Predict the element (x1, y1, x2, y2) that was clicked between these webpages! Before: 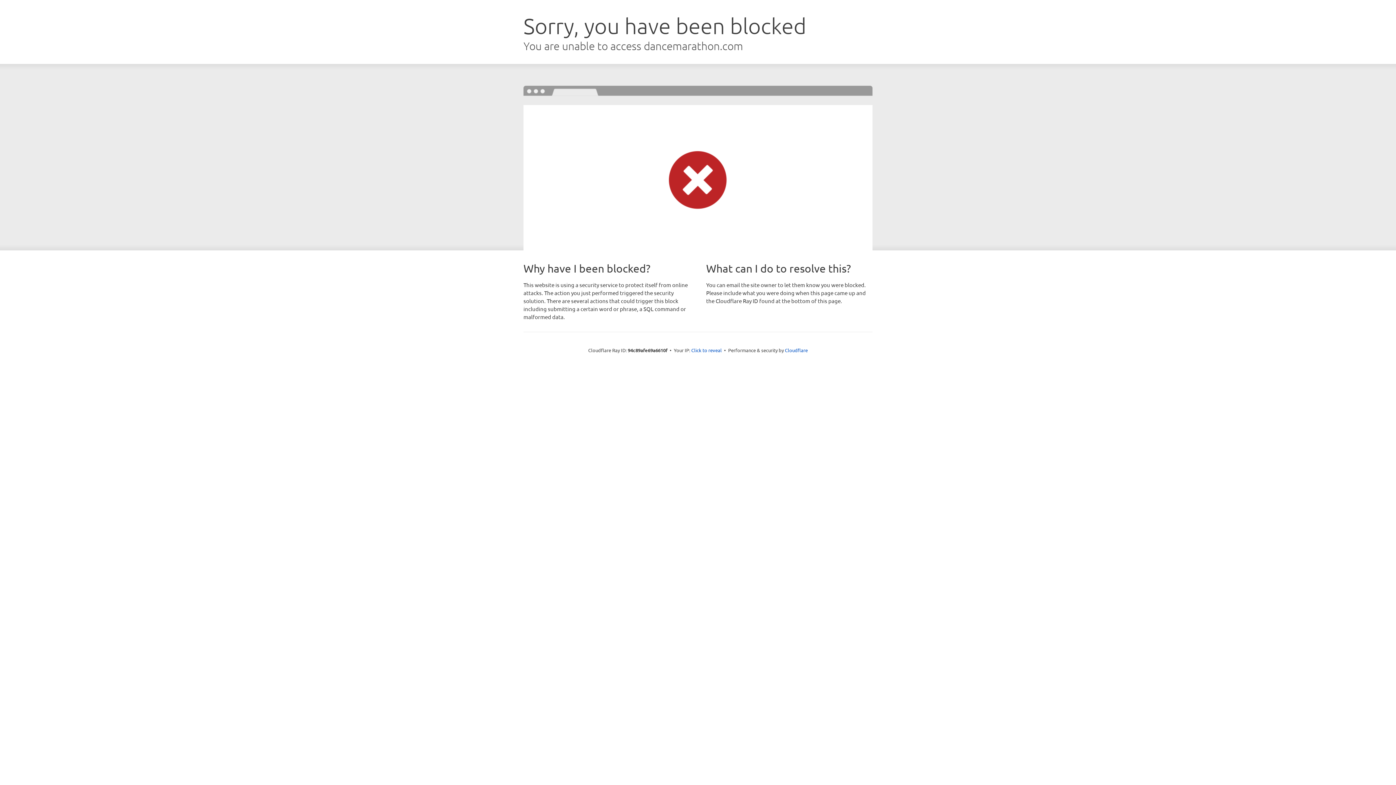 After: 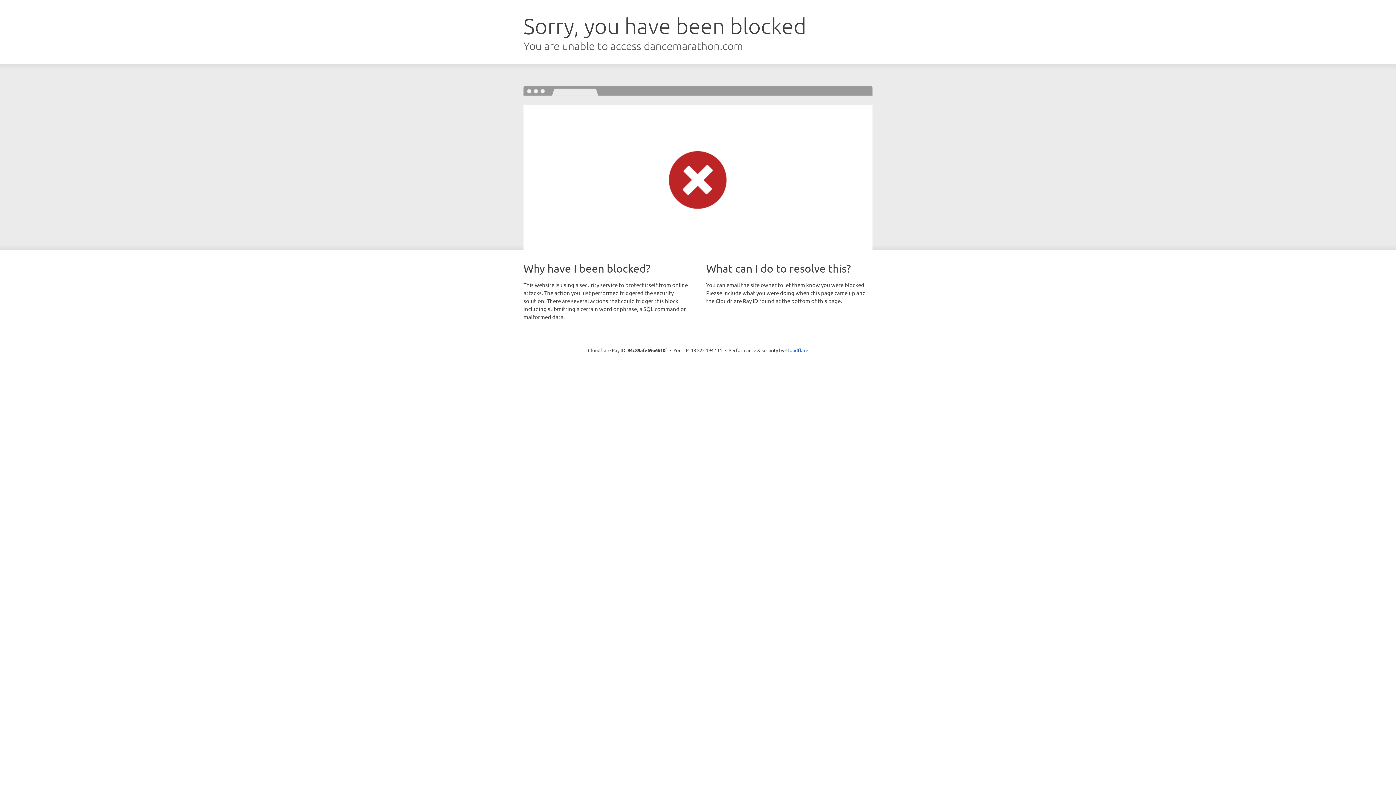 Action: label: Click to reveal bbox: (691, 346, 722, 353)